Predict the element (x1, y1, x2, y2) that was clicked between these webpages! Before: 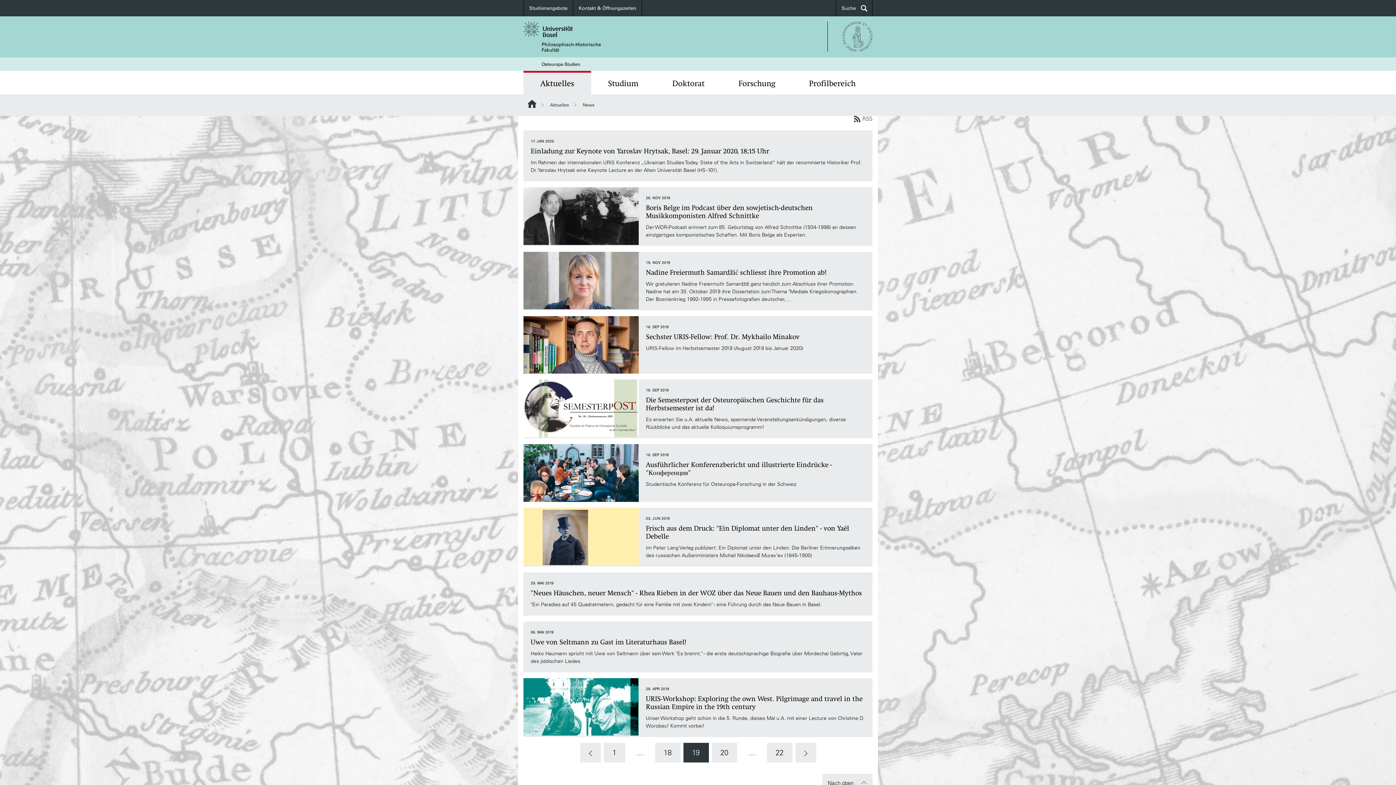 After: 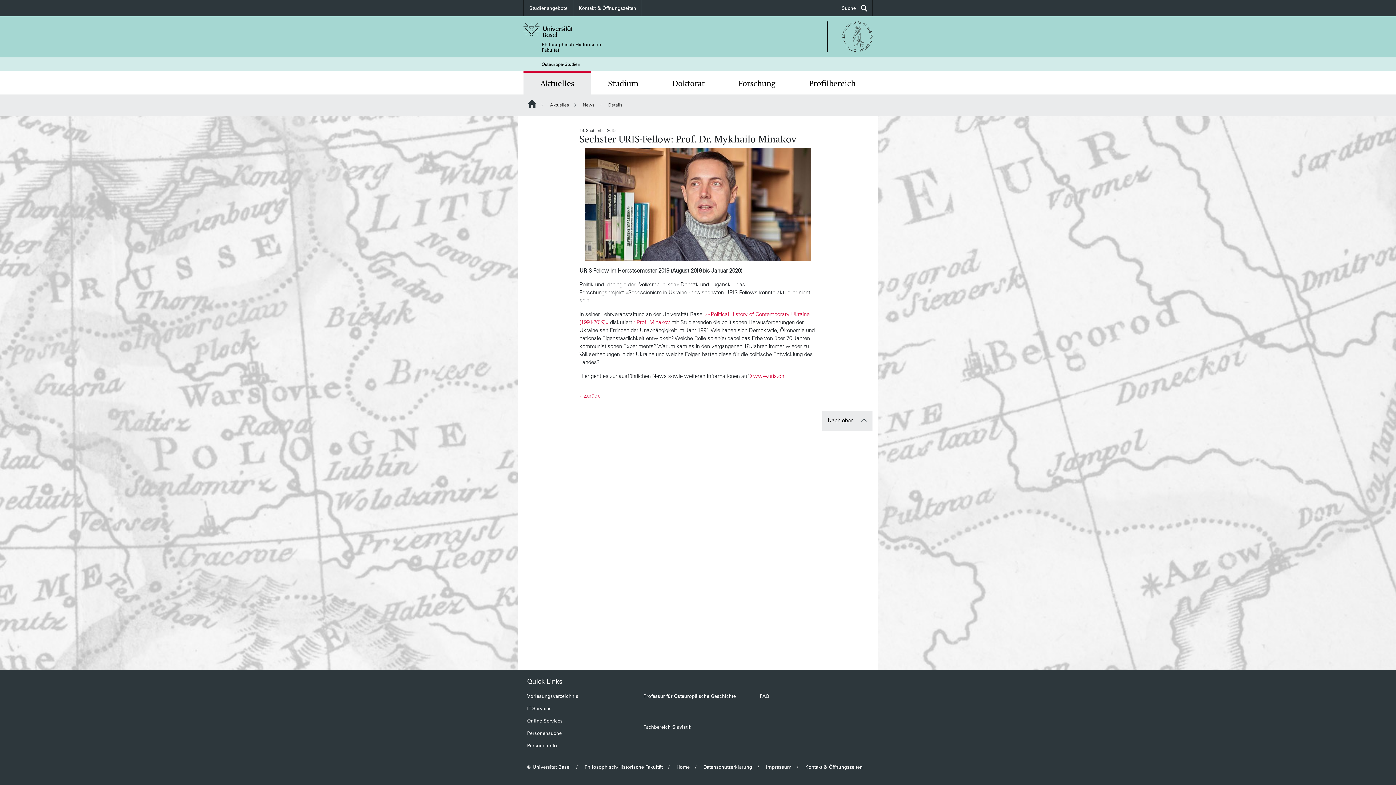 Action: bbox: (523, 316, 872, 373) label: 16. SEP 2019
Sechster URIS-Fellow: Prof. Dr. Mykhailo Minakov
URIS-Fellow im Herbstsemester 2019 (August 2019 bis Januar 2020)